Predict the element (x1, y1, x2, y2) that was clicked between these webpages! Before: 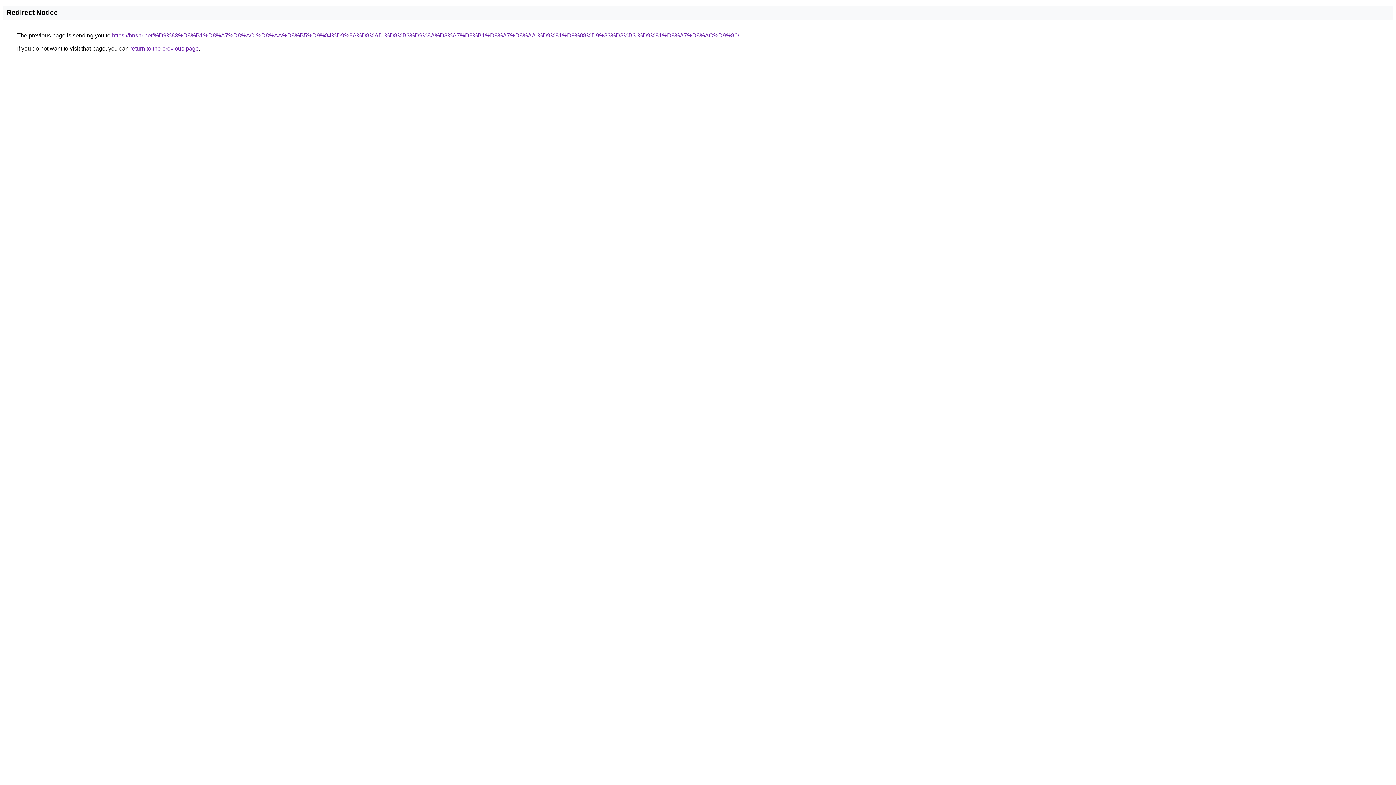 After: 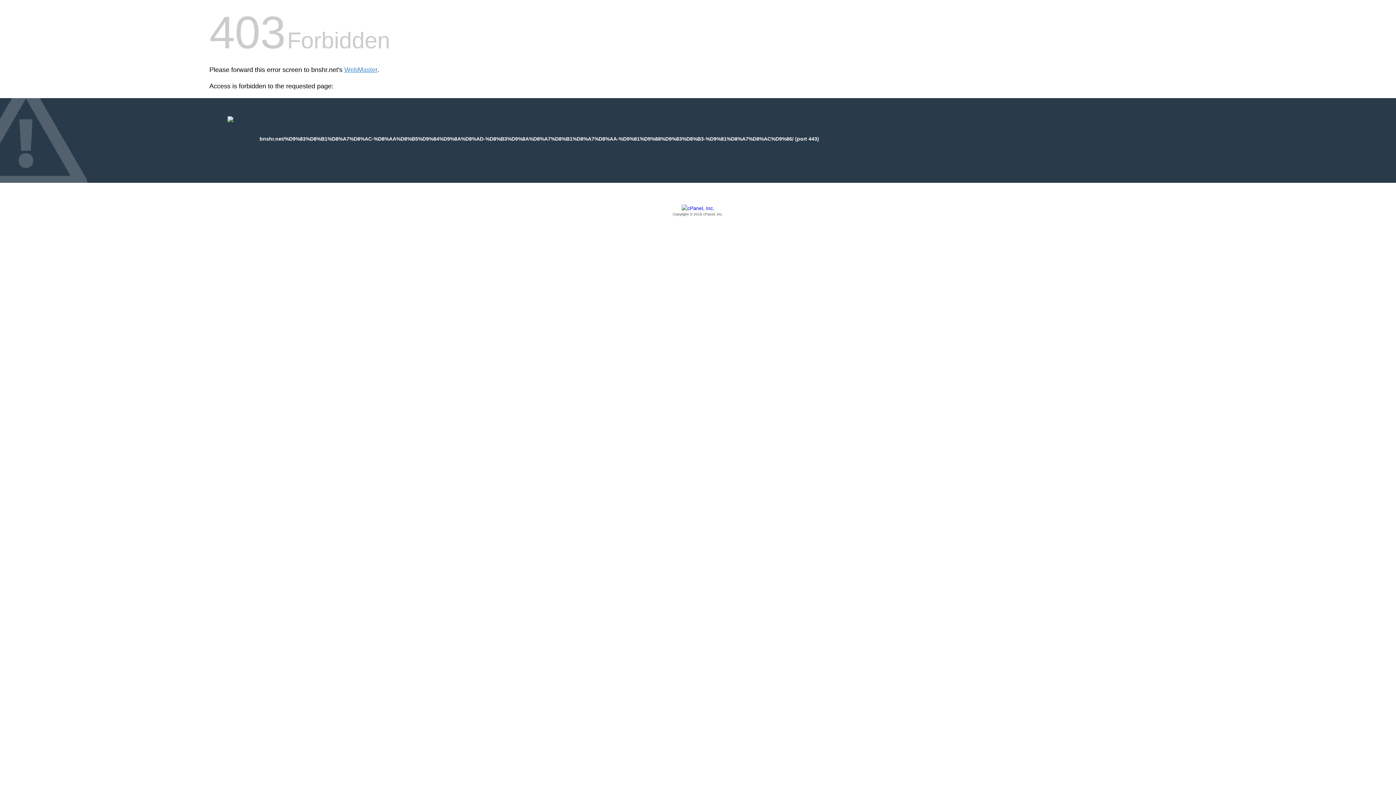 Action: label: https://bnshr.net/%D9%83%D8%B1%D8%A7%D8%AC-%D8%AA%D8%B5%D9%84%D9%8A%D8%AD-%D8%B3%D9%8A%D8%A7%D8%B1%D8%A7%D8%AA-%D9%81%D9%88%D9%83%D8%B3-%D9%81%D8%A7%D8%AC%D9%86/ bbox: (112, 32, 739, 38)